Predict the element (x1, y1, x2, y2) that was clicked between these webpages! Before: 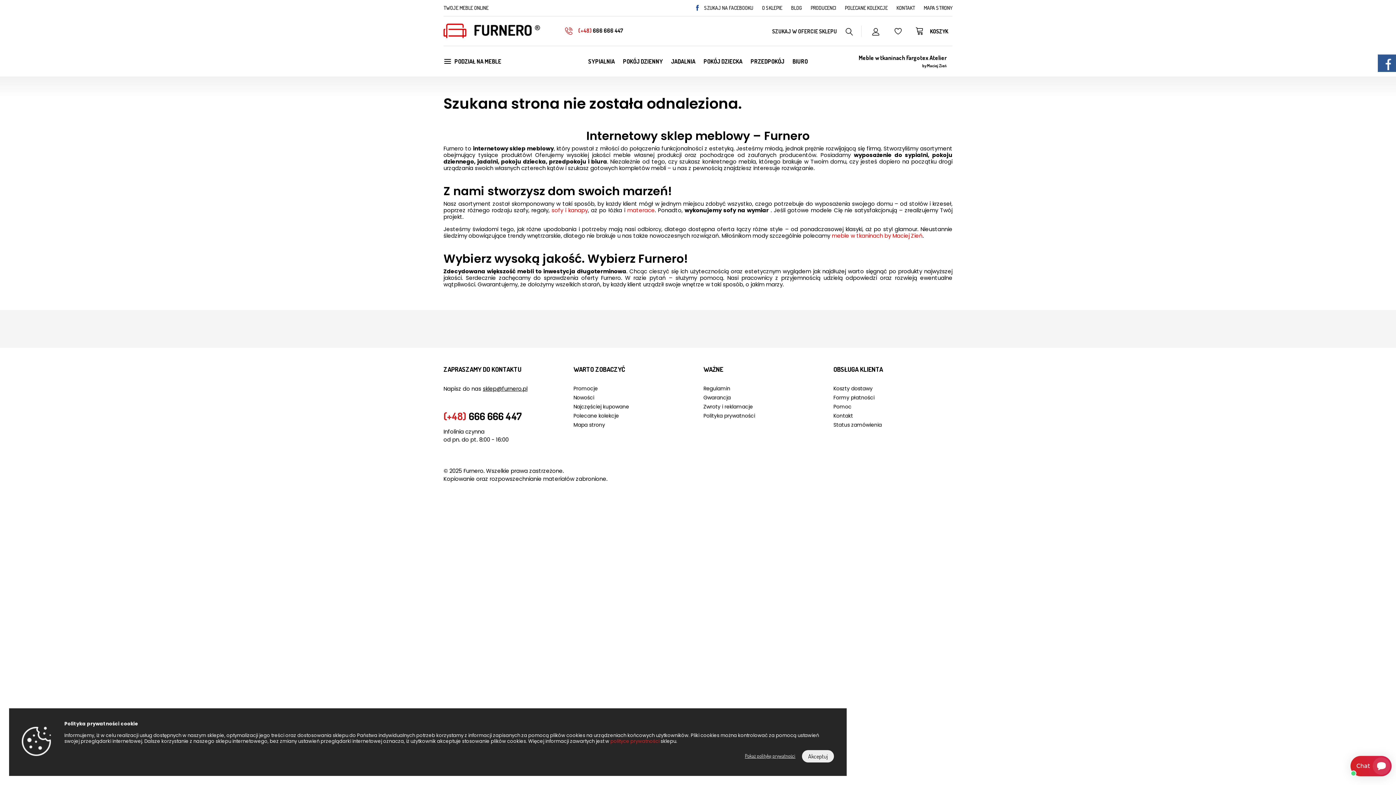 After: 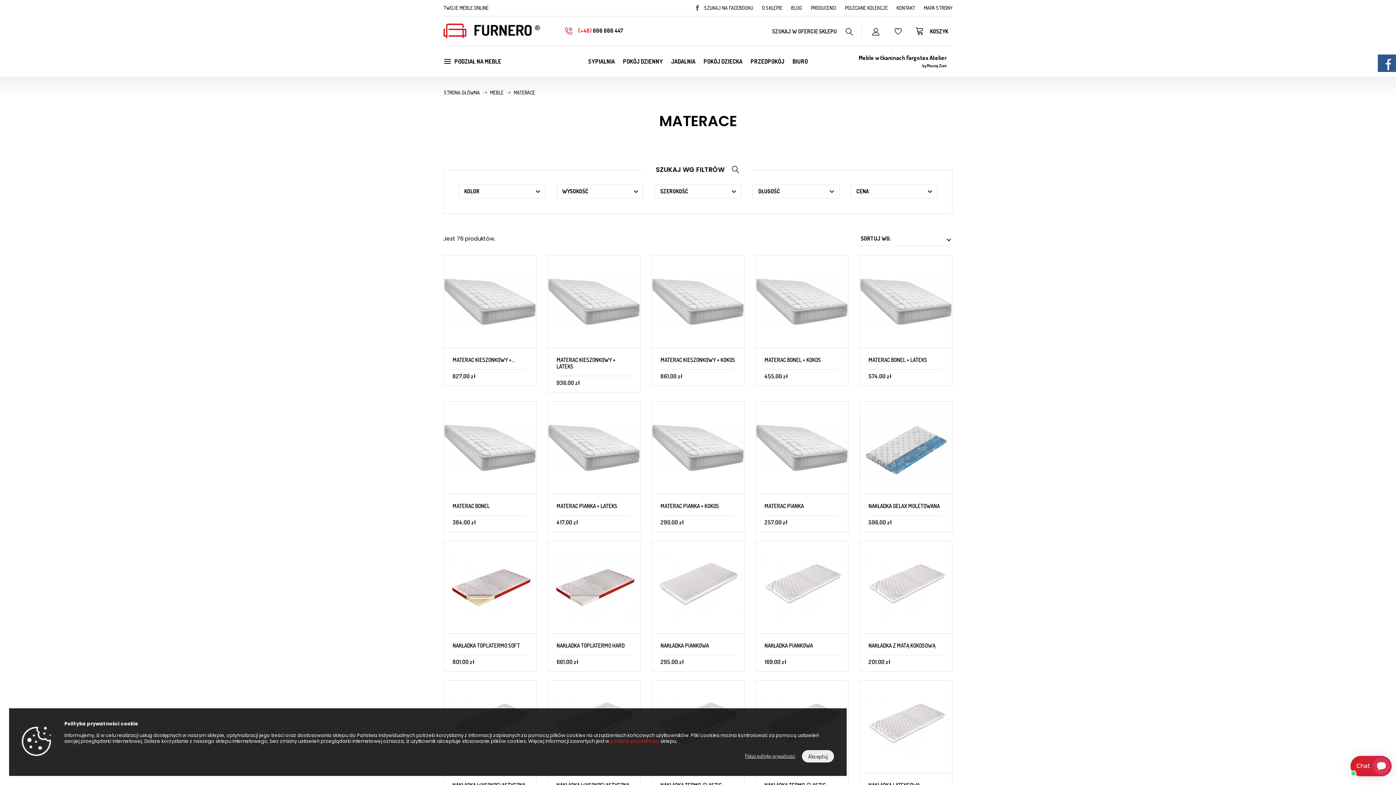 Action: bbox: (627, 206, 655, 214) label: materace